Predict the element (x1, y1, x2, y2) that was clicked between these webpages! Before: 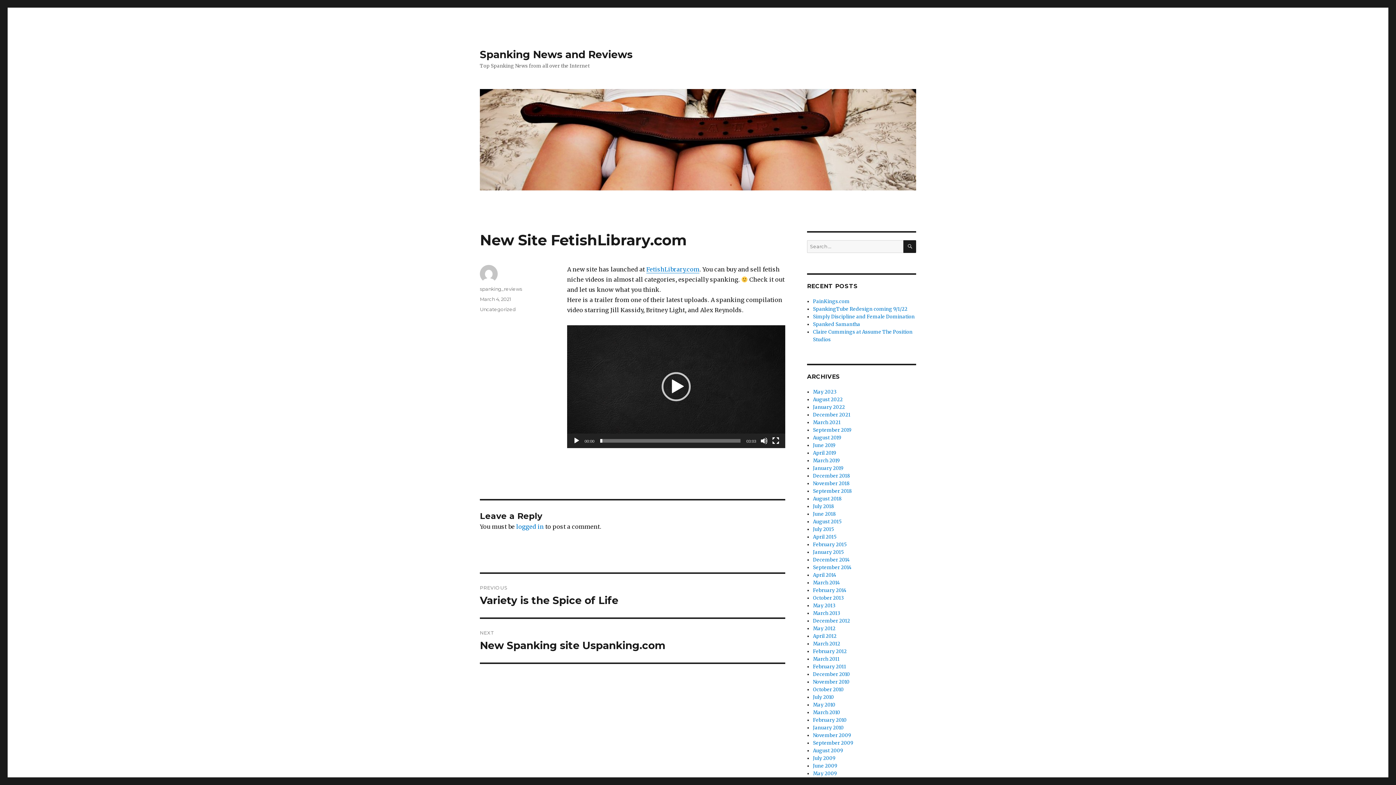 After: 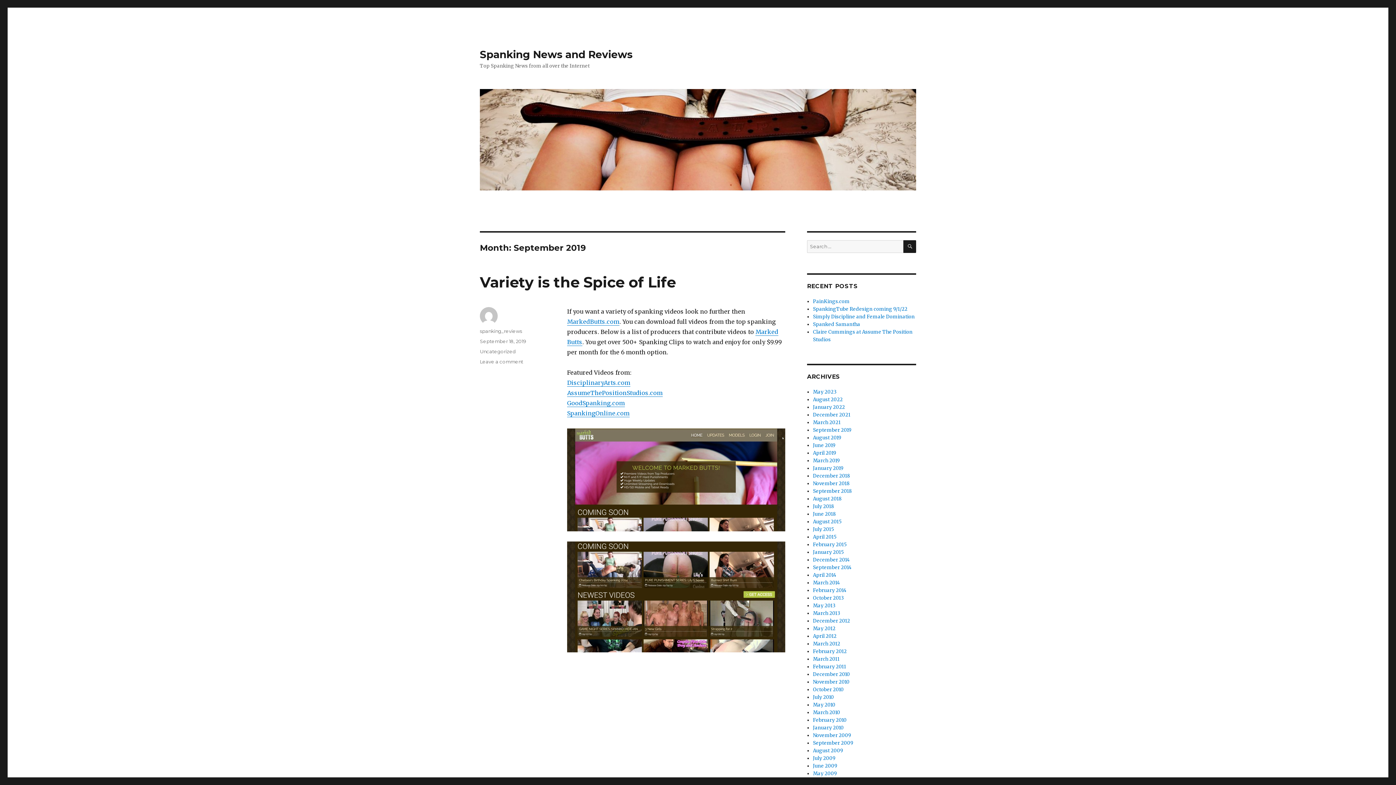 Action: label: September 2019 bbox: (813, 427, 851, 433)